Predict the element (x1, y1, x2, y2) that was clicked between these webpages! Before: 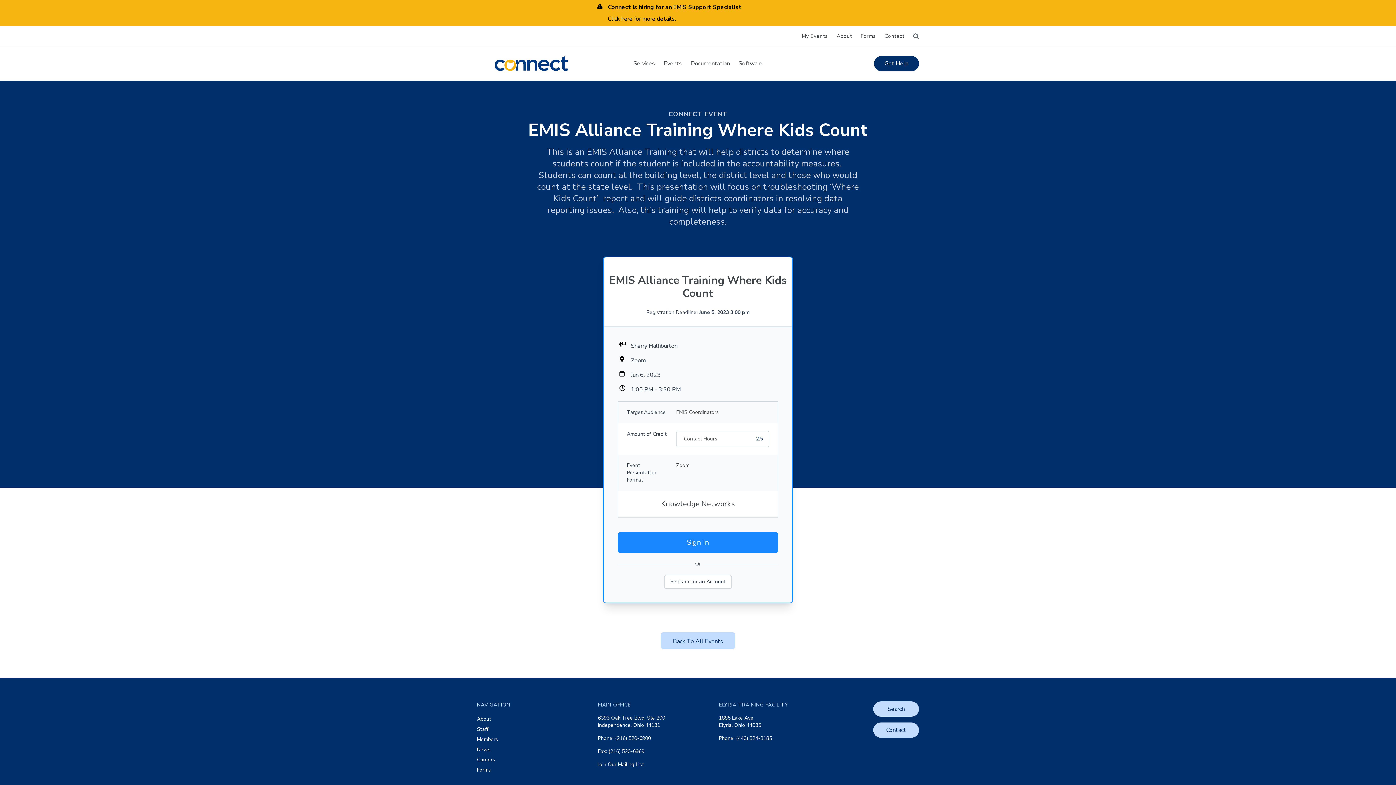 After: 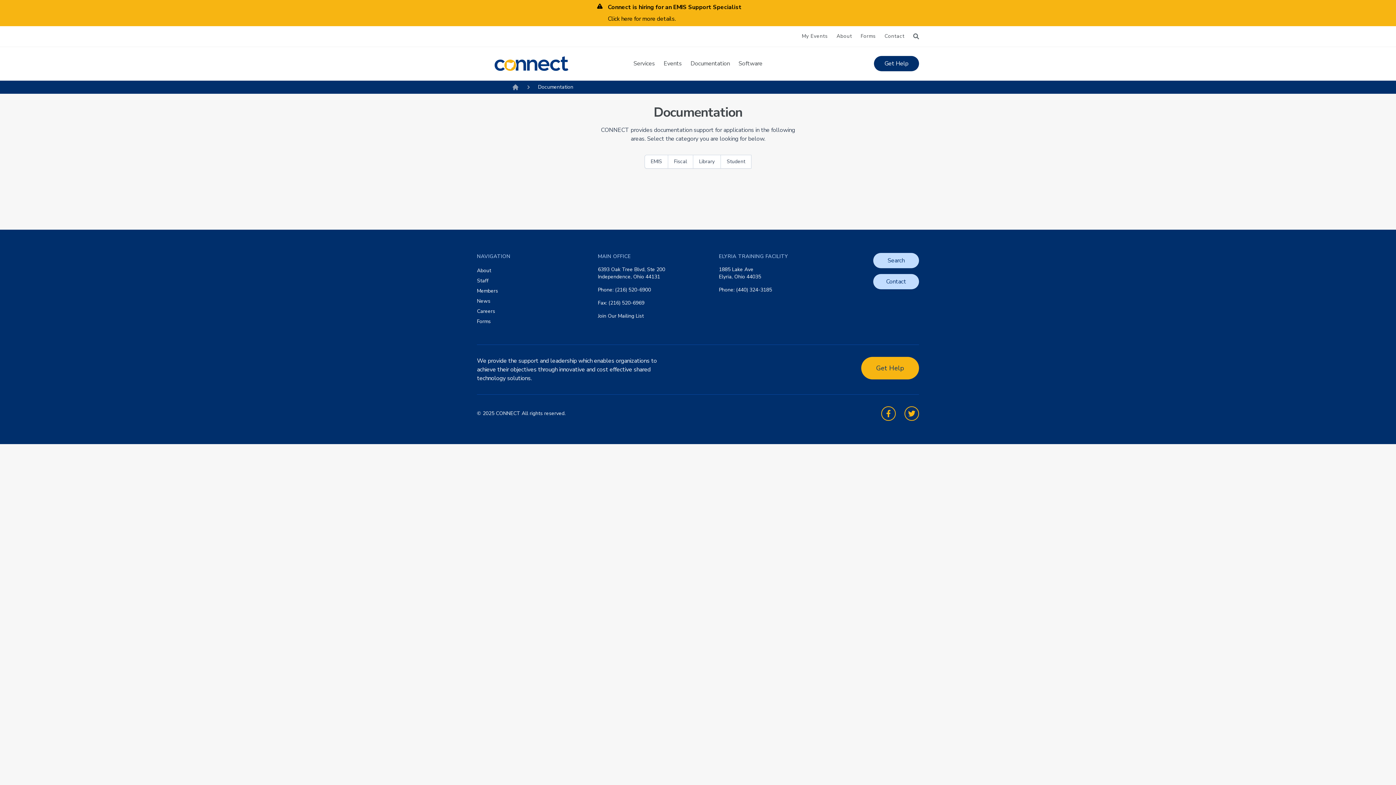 Action: label: Documentation bbox: (686, 56, 734, 70)